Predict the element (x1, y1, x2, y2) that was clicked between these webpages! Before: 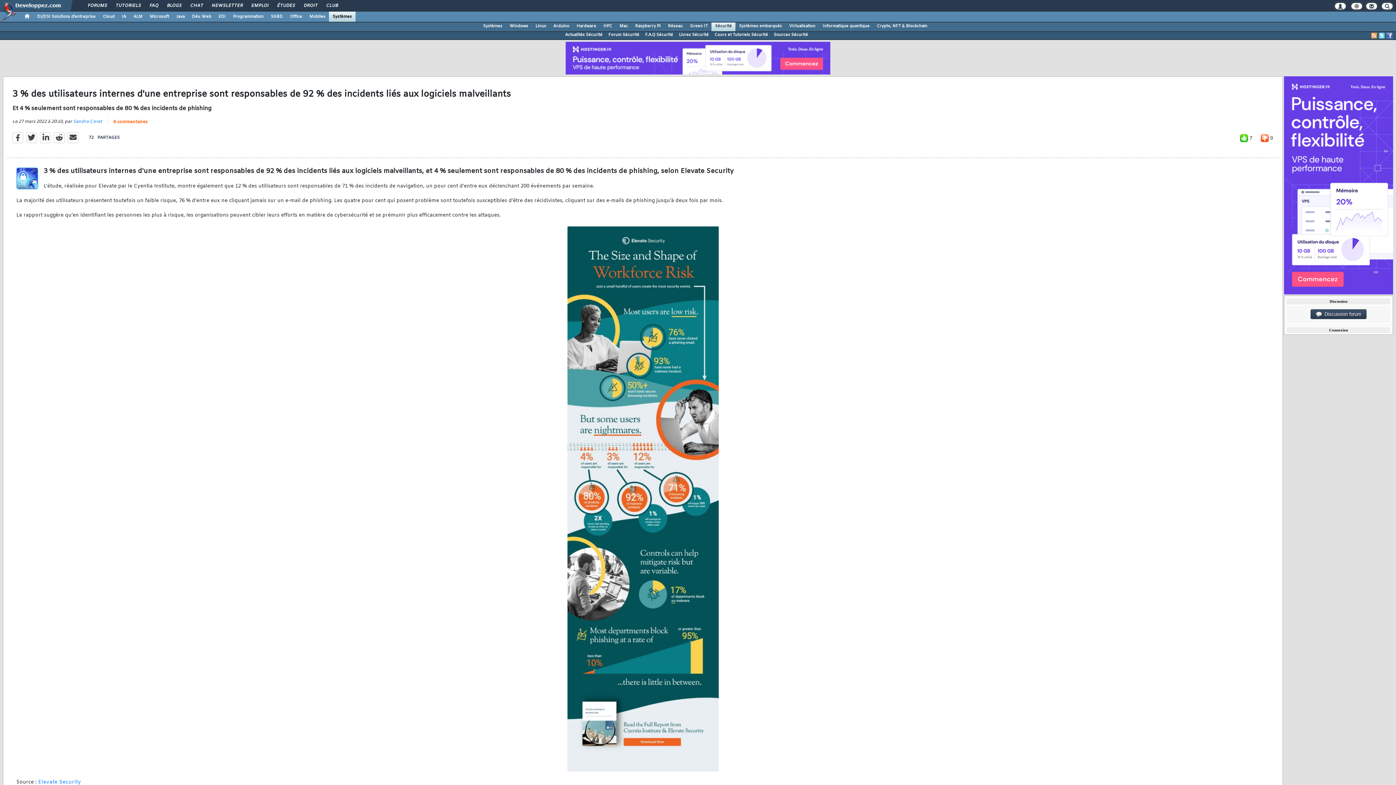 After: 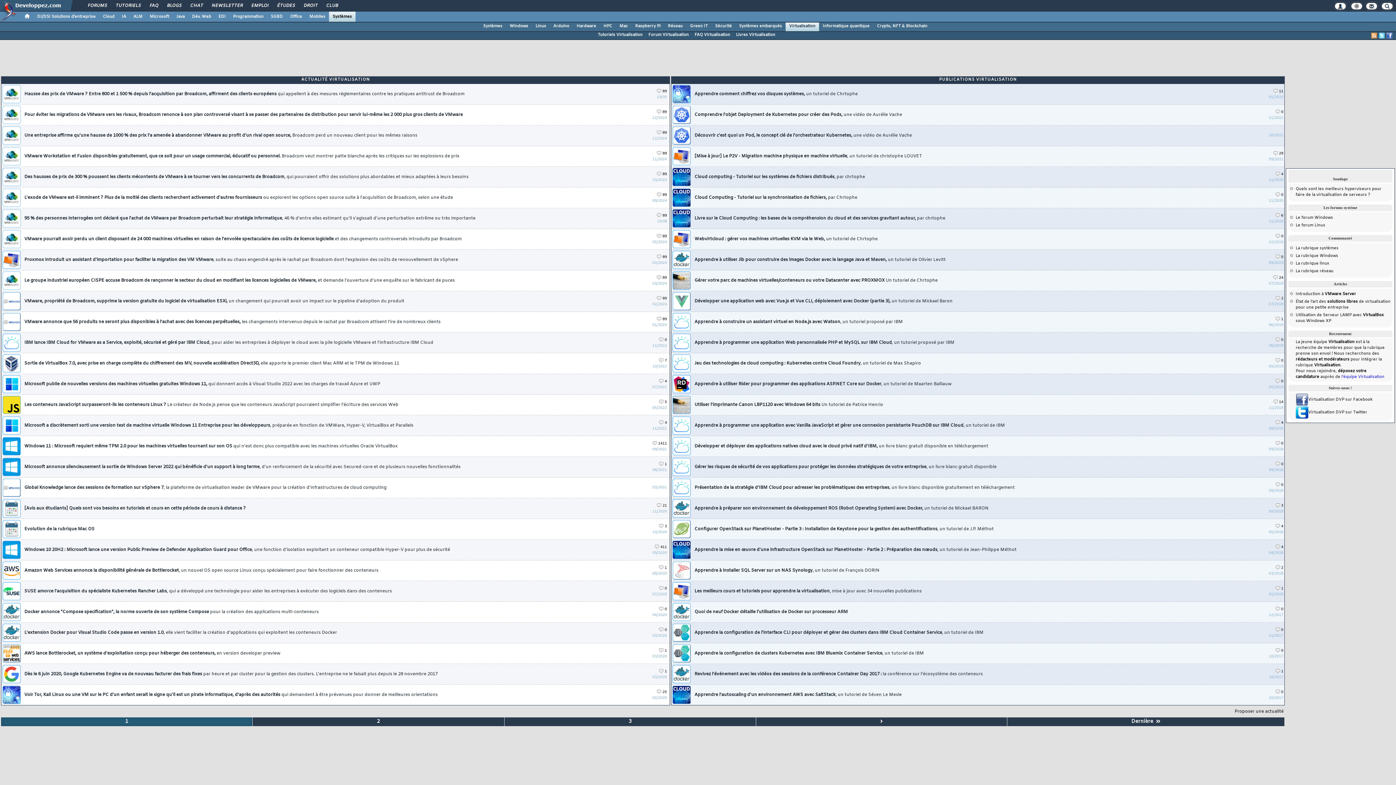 Action: bbox: (785, 21, 819, 30) label: Virtualisation